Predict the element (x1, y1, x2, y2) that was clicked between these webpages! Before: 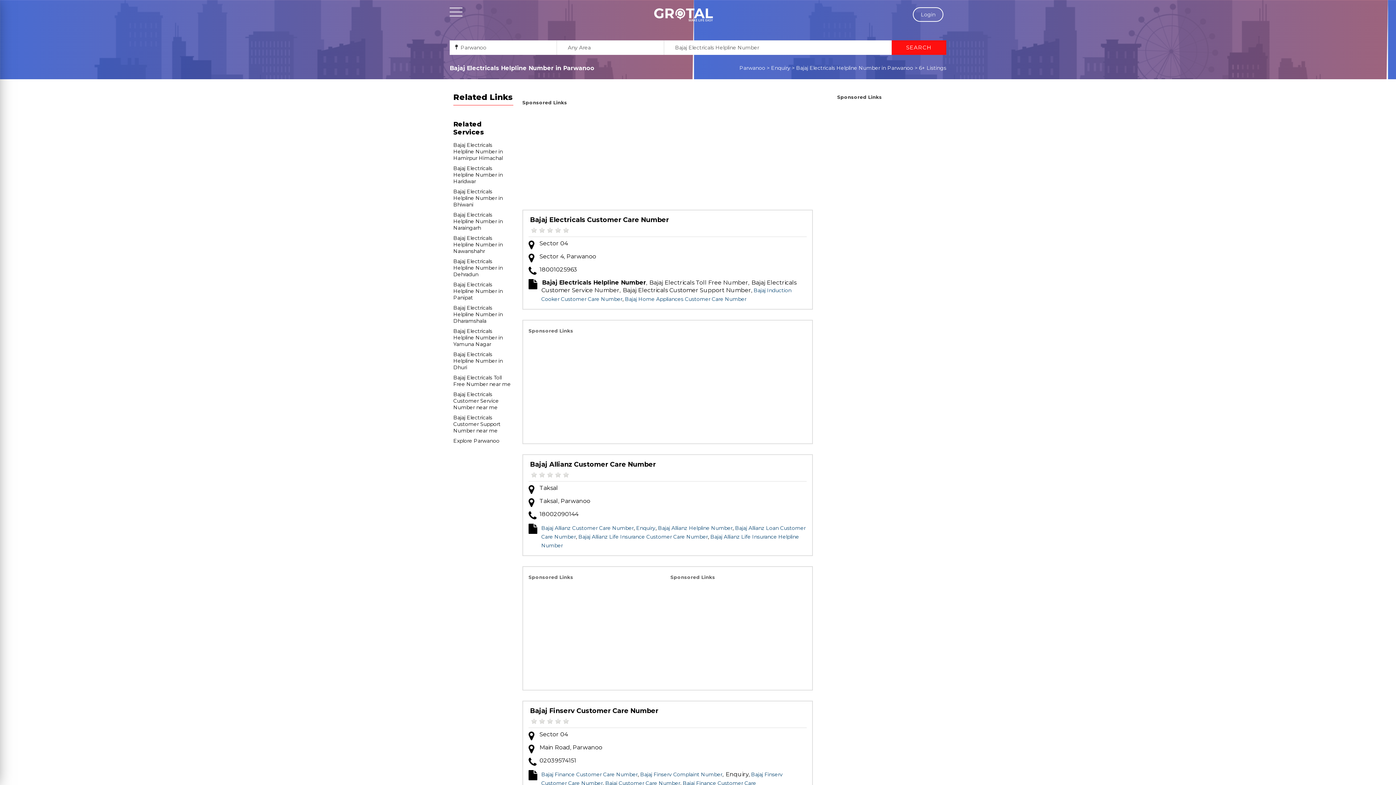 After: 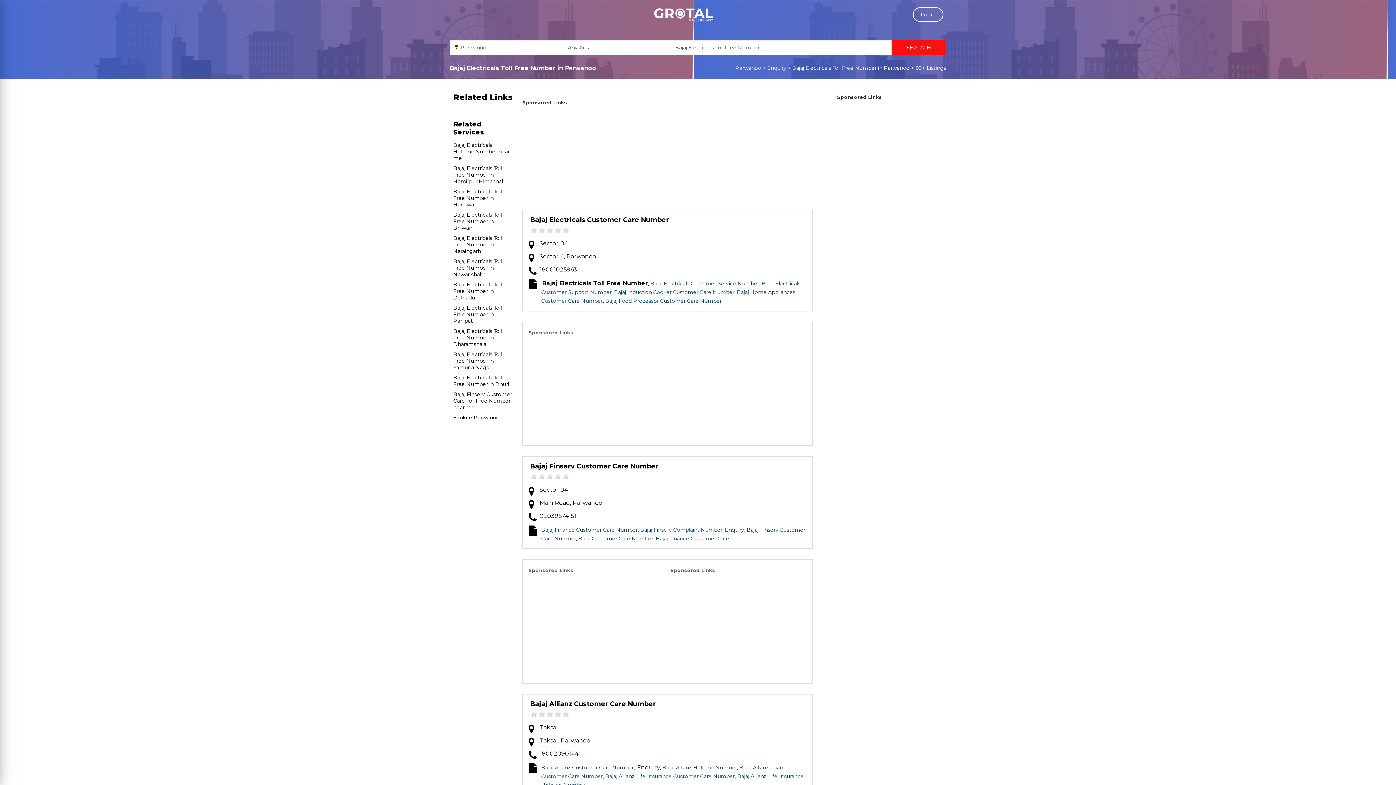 Action: label: Bajaj Electricals Toll Free Number near me bbox: (453, 374, 510, 387)